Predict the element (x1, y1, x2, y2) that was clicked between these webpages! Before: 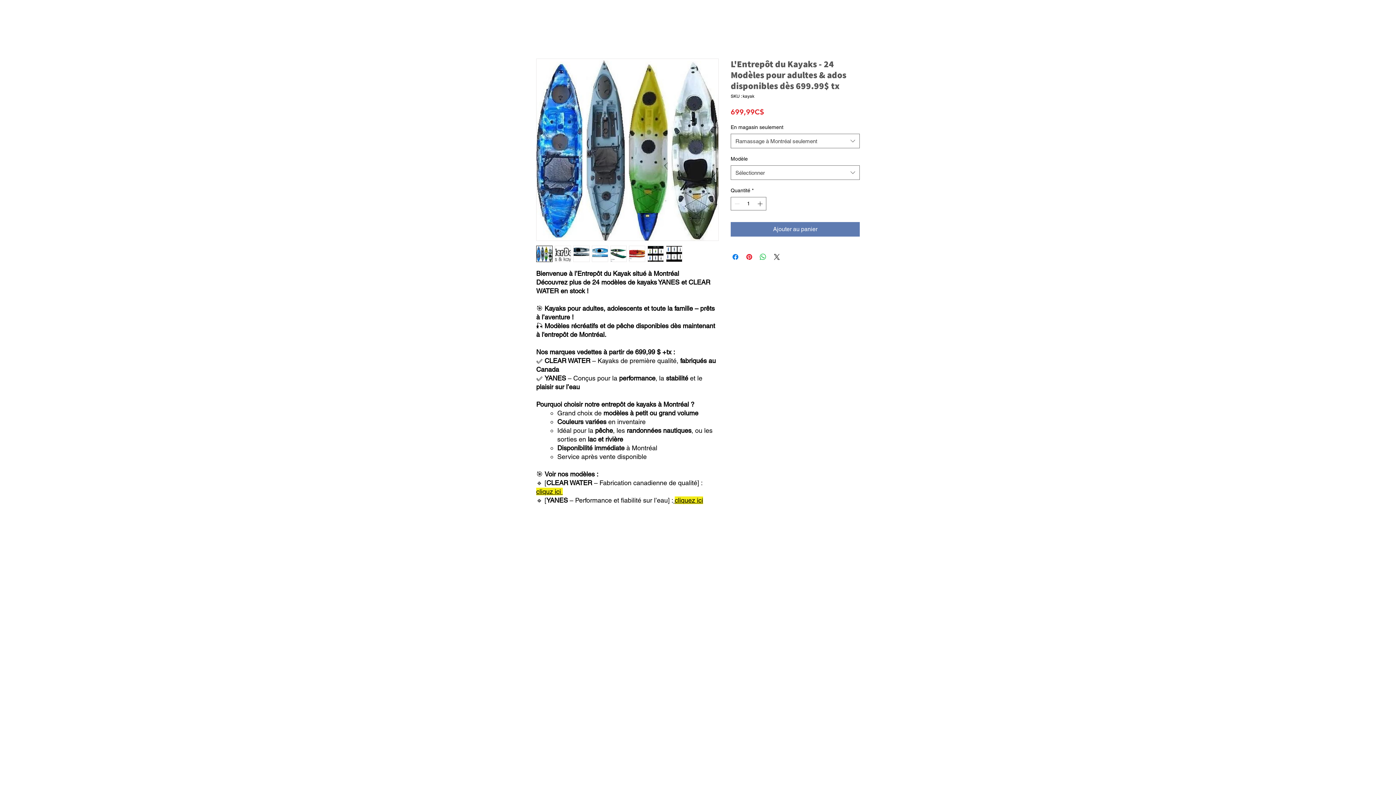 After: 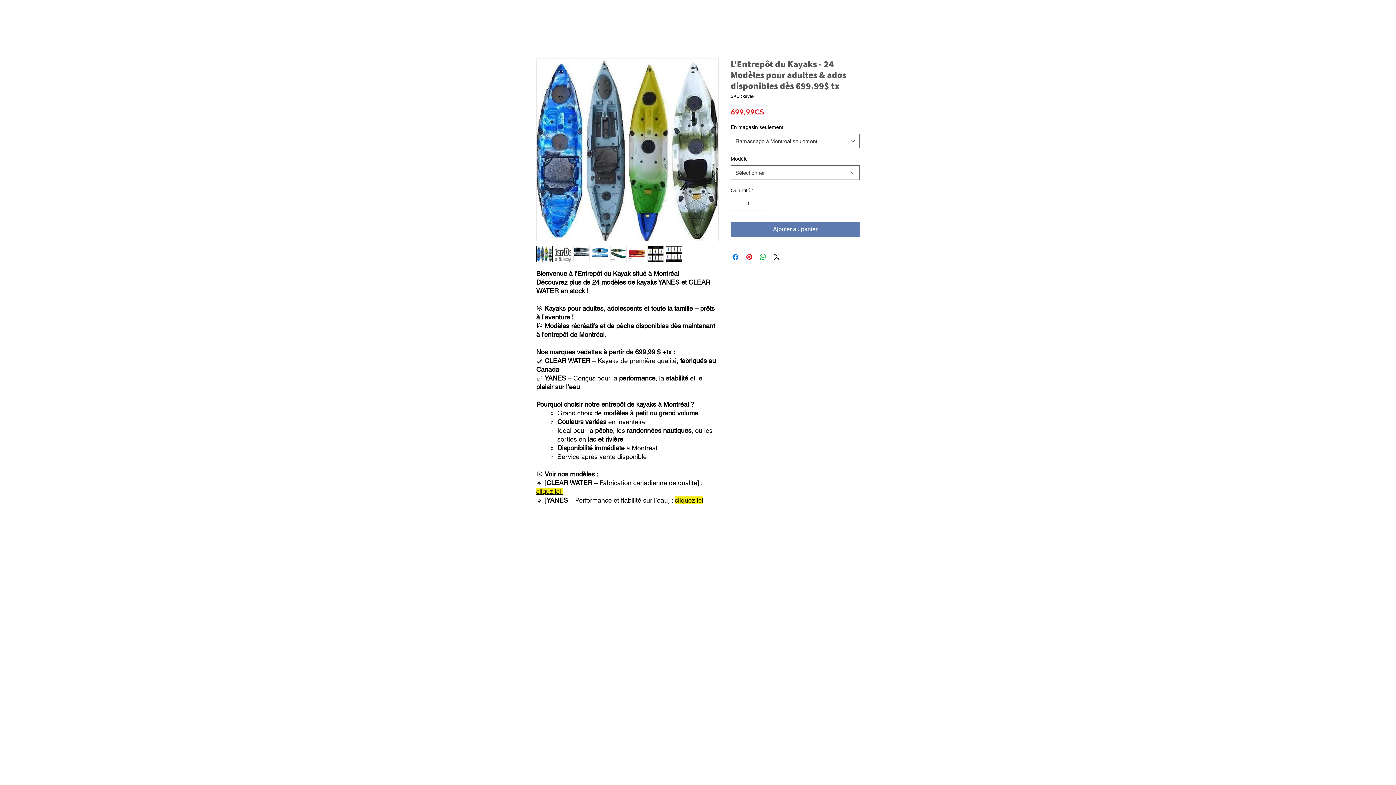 Action: bbox: (592, 245, 608, 262)